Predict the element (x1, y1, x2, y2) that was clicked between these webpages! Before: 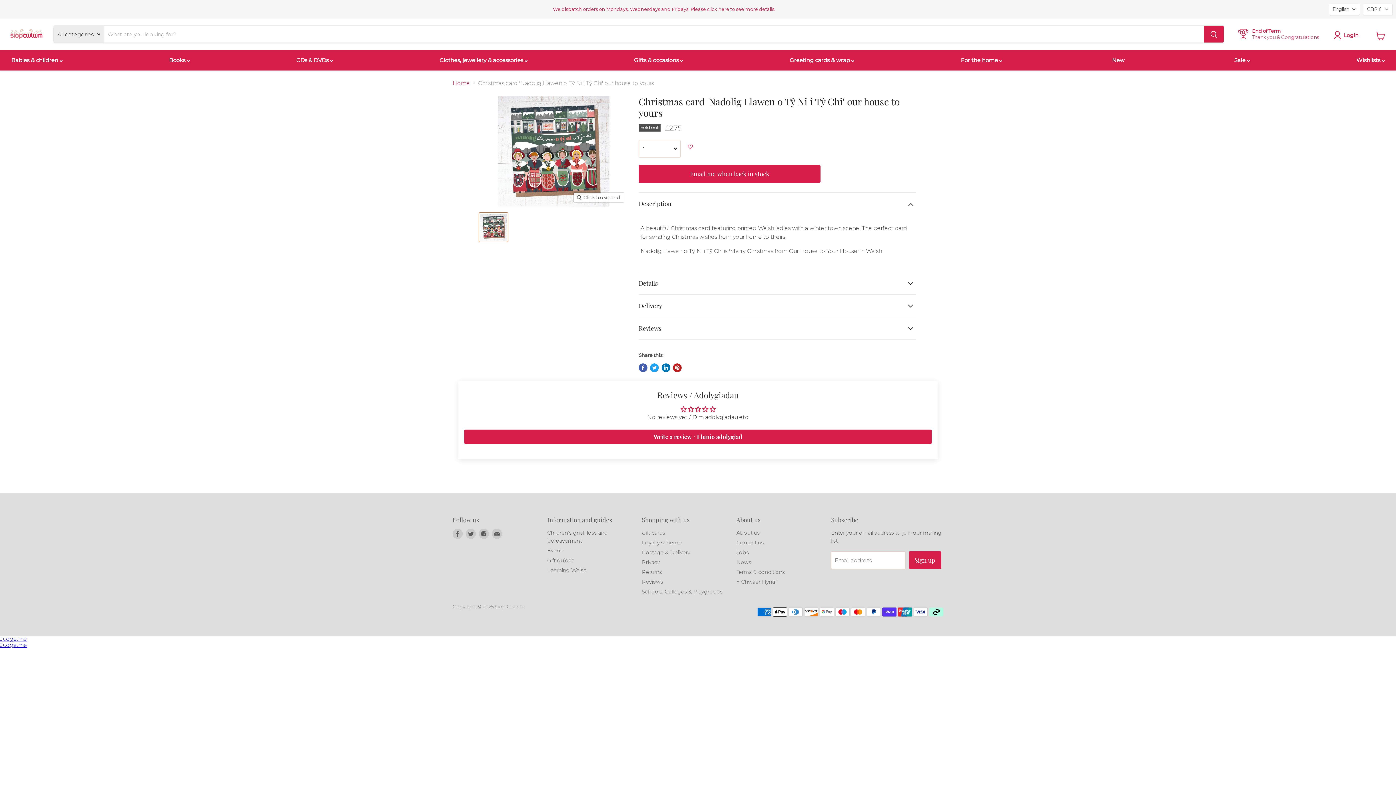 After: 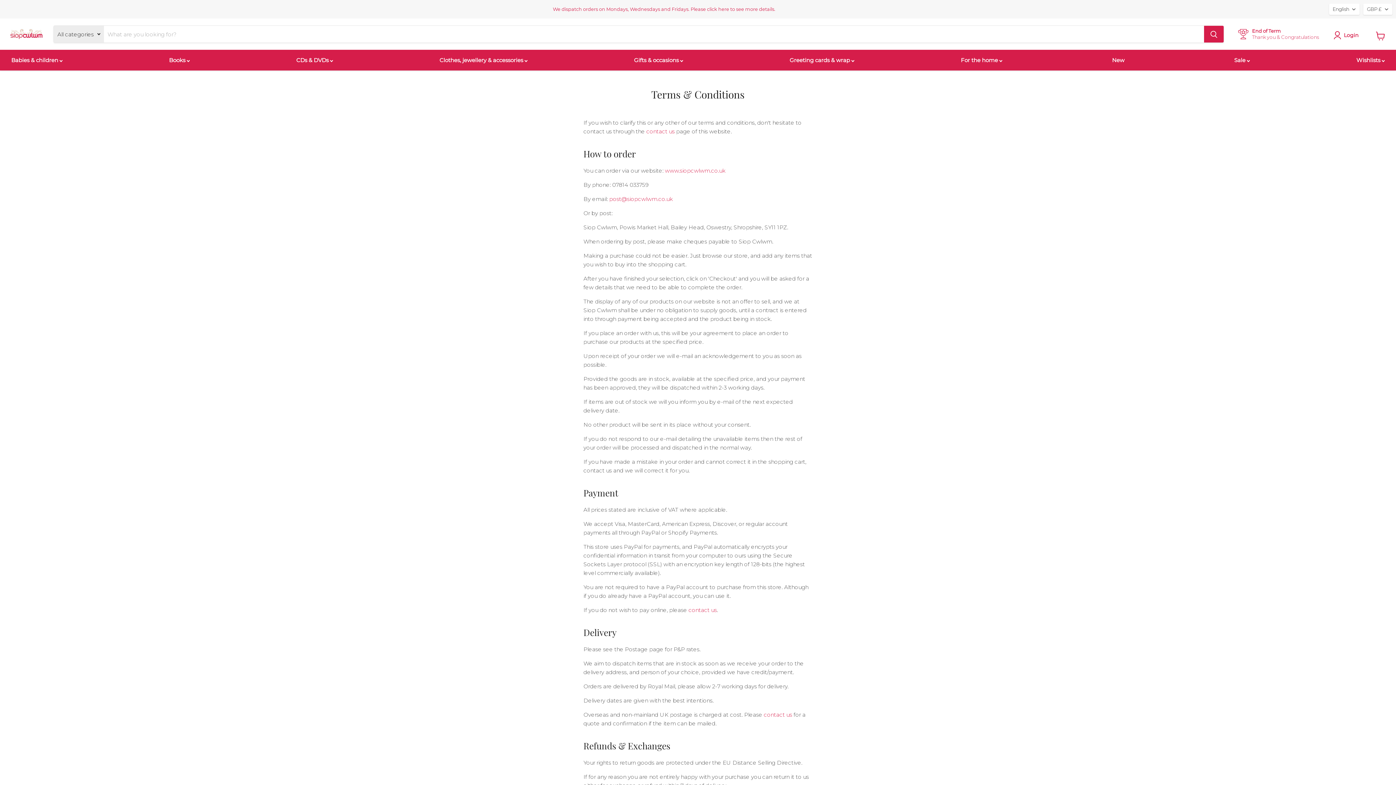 Action: bbox: (736, 568, 785, 575) label: Terms & conditions